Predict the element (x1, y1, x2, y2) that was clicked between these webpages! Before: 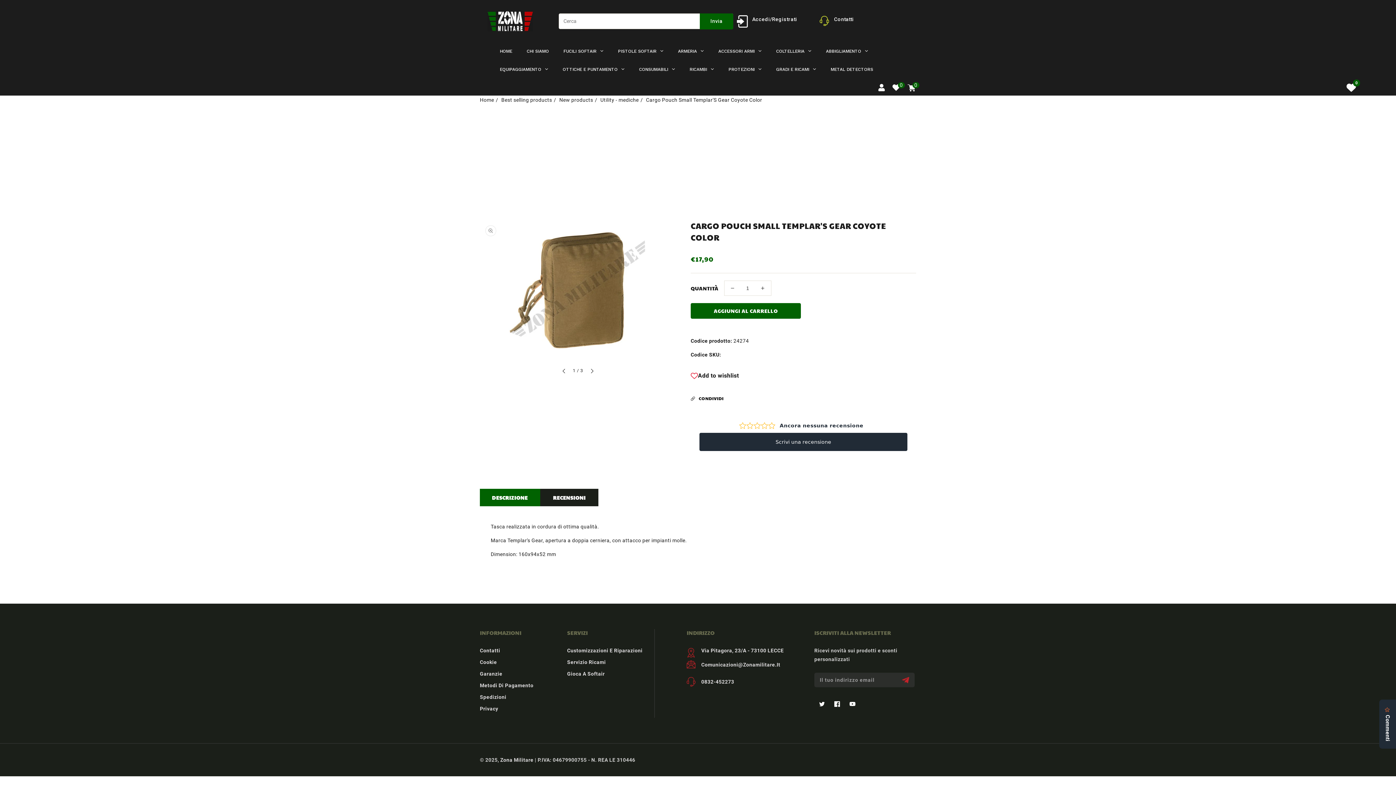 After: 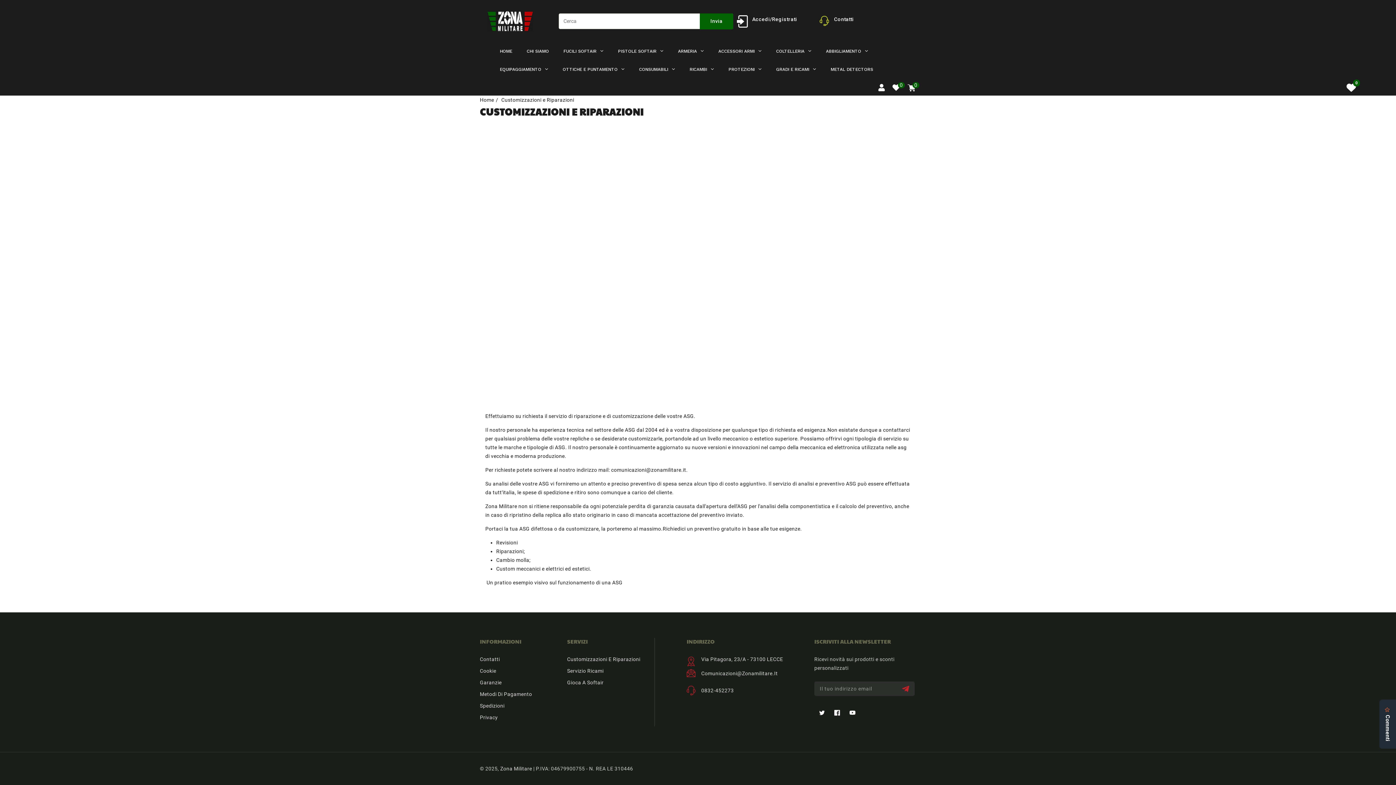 Action: bbox: (567, 646, 642, 658) label: Customizzazioni E Riparazioni